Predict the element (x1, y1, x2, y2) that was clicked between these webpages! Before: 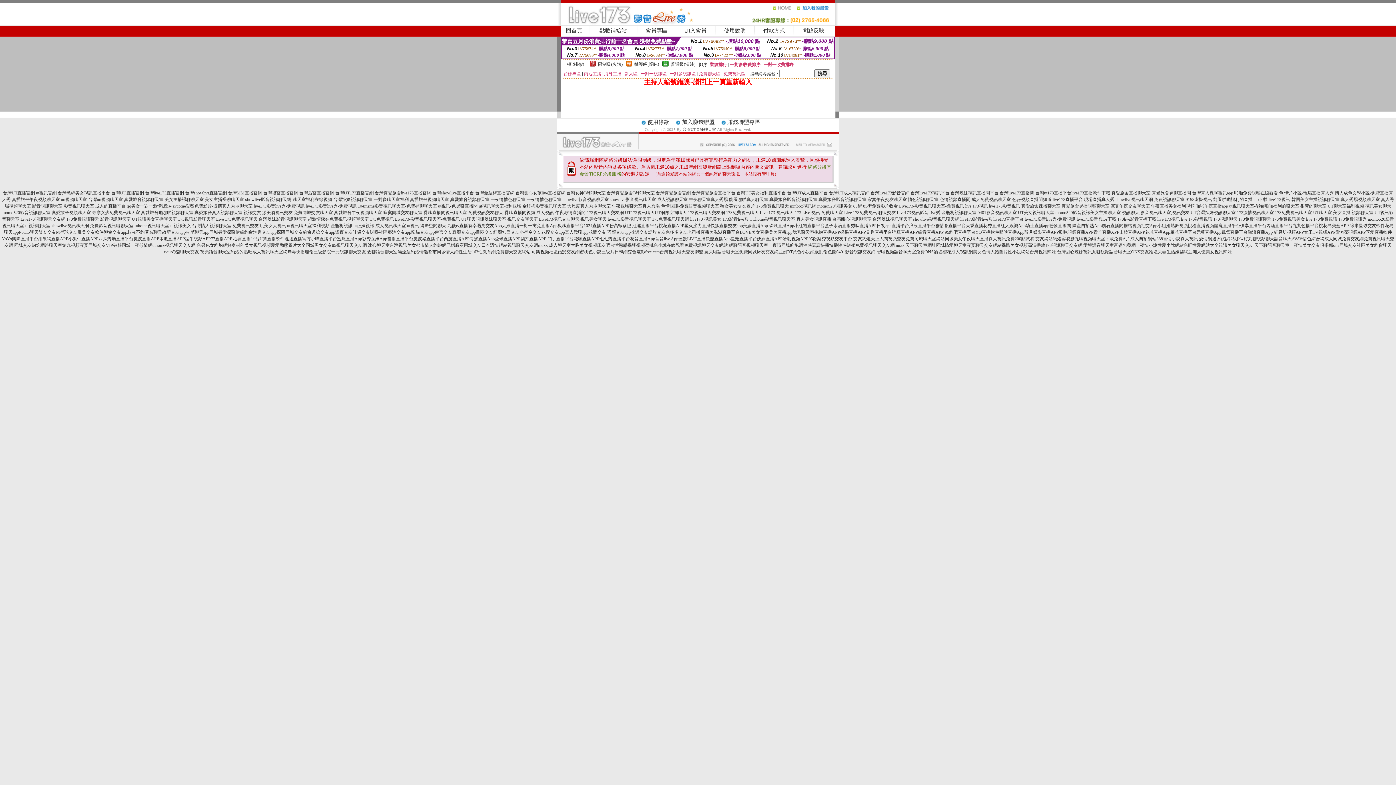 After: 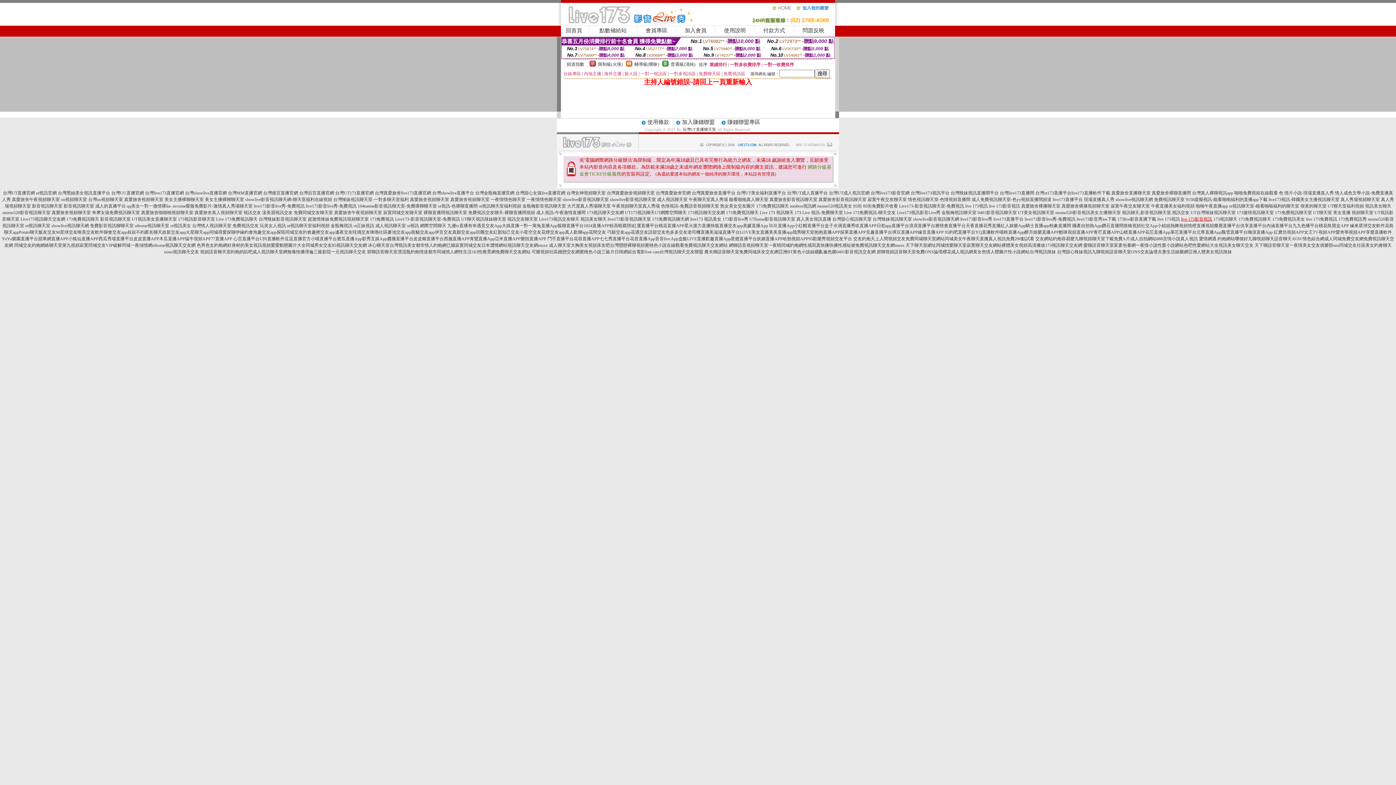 Action: label: live 173影音視訊 bbox: (1181, 216, 1212, 221)